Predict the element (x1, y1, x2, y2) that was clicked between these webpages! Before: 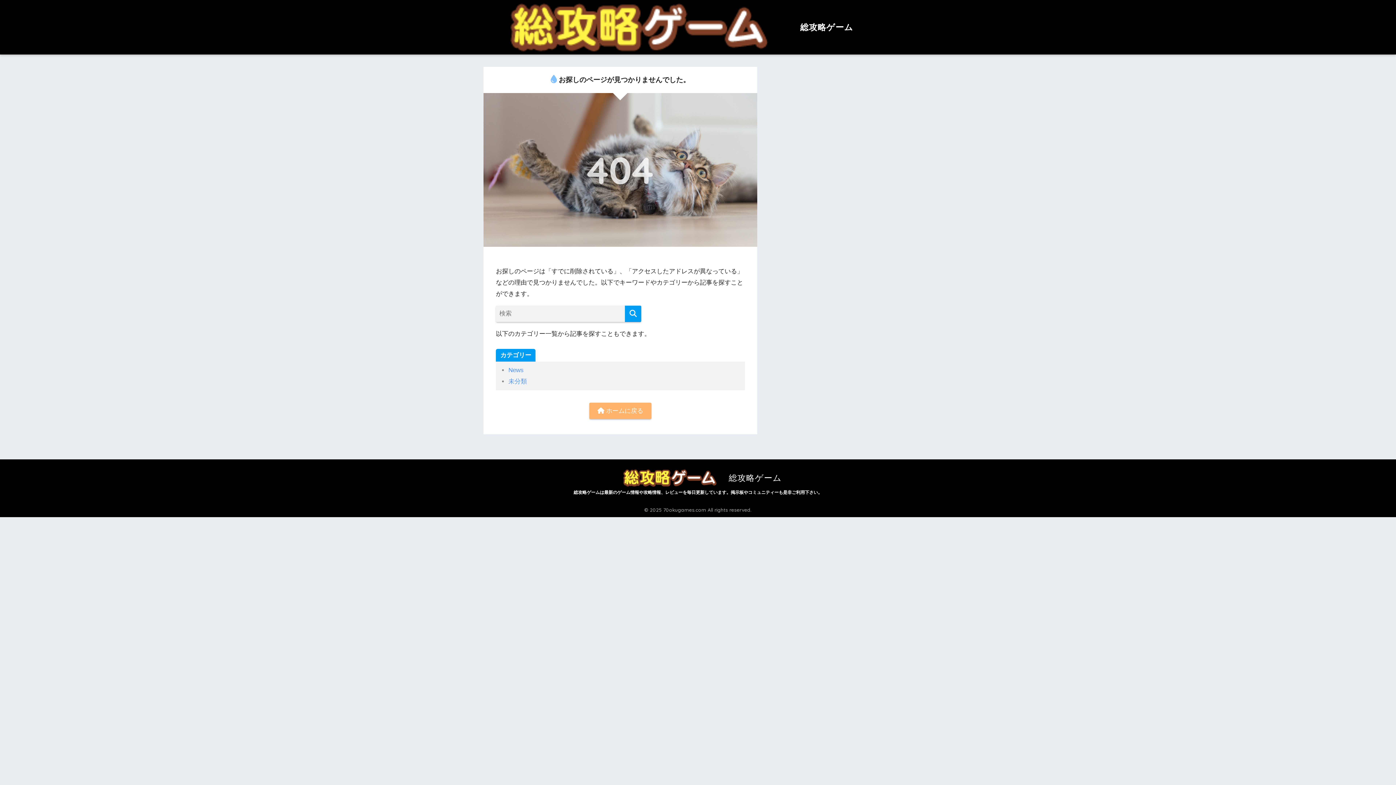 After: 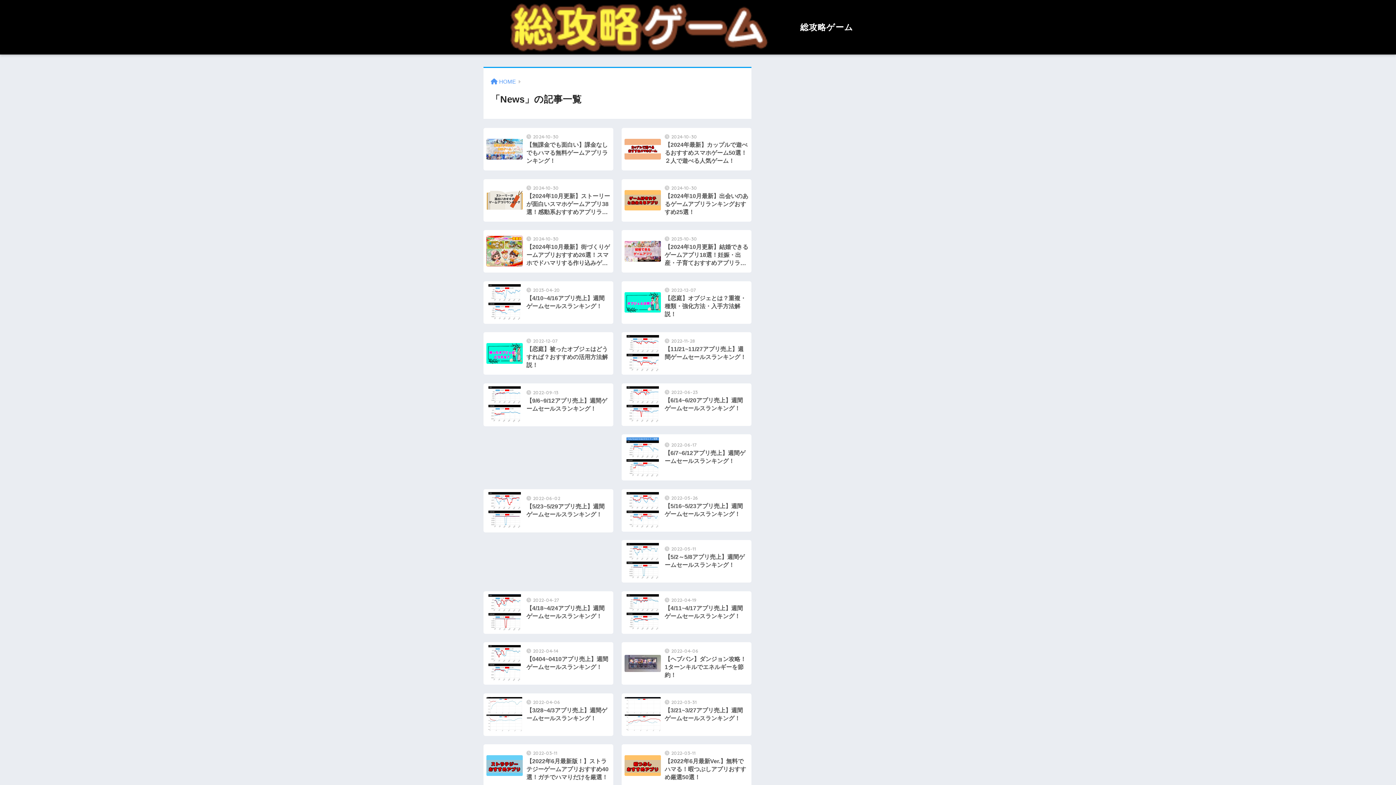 Action: label: News bbox: (508, 366, 523, 373)